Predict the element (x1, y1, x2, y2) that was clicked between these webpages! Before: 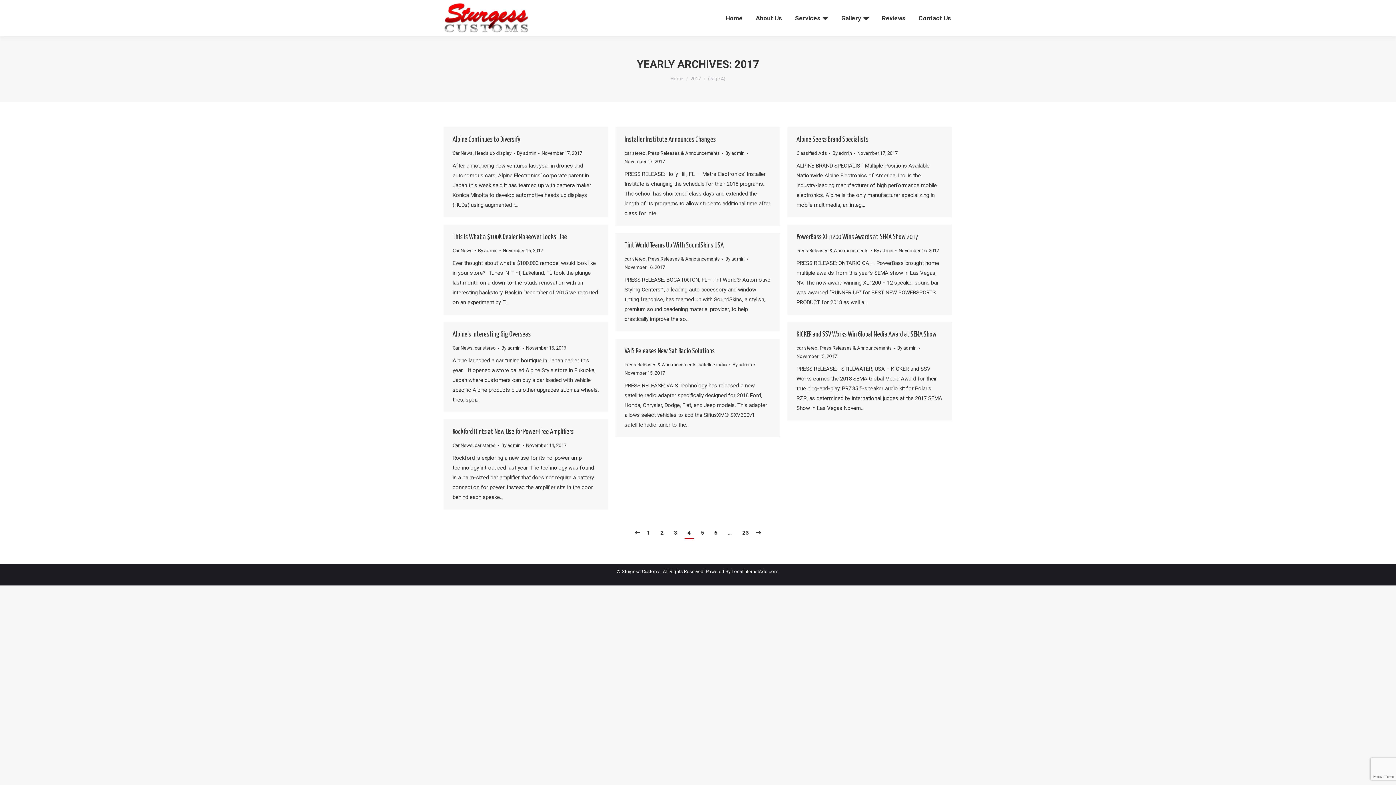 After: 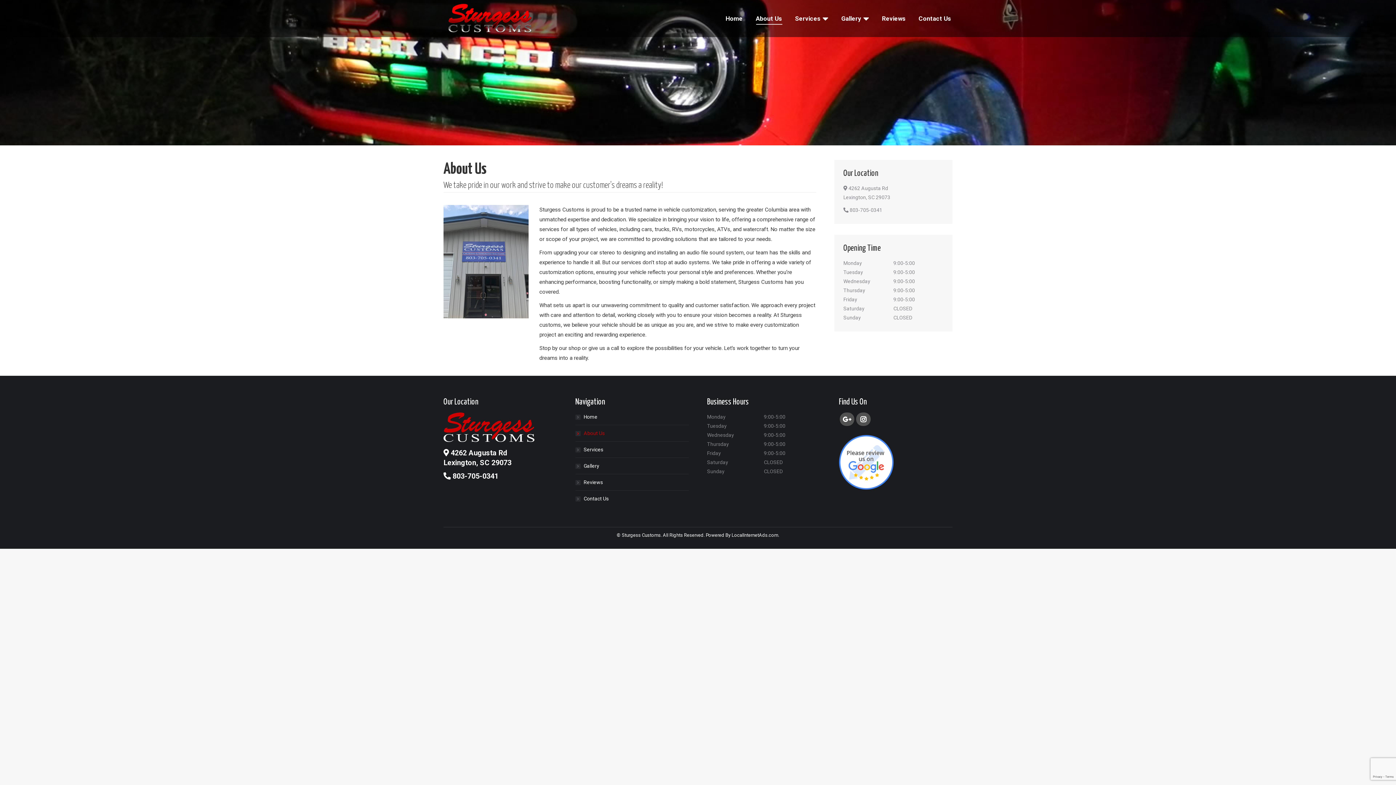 Action: bbox: (754, 6, 783, 29) label: About Us